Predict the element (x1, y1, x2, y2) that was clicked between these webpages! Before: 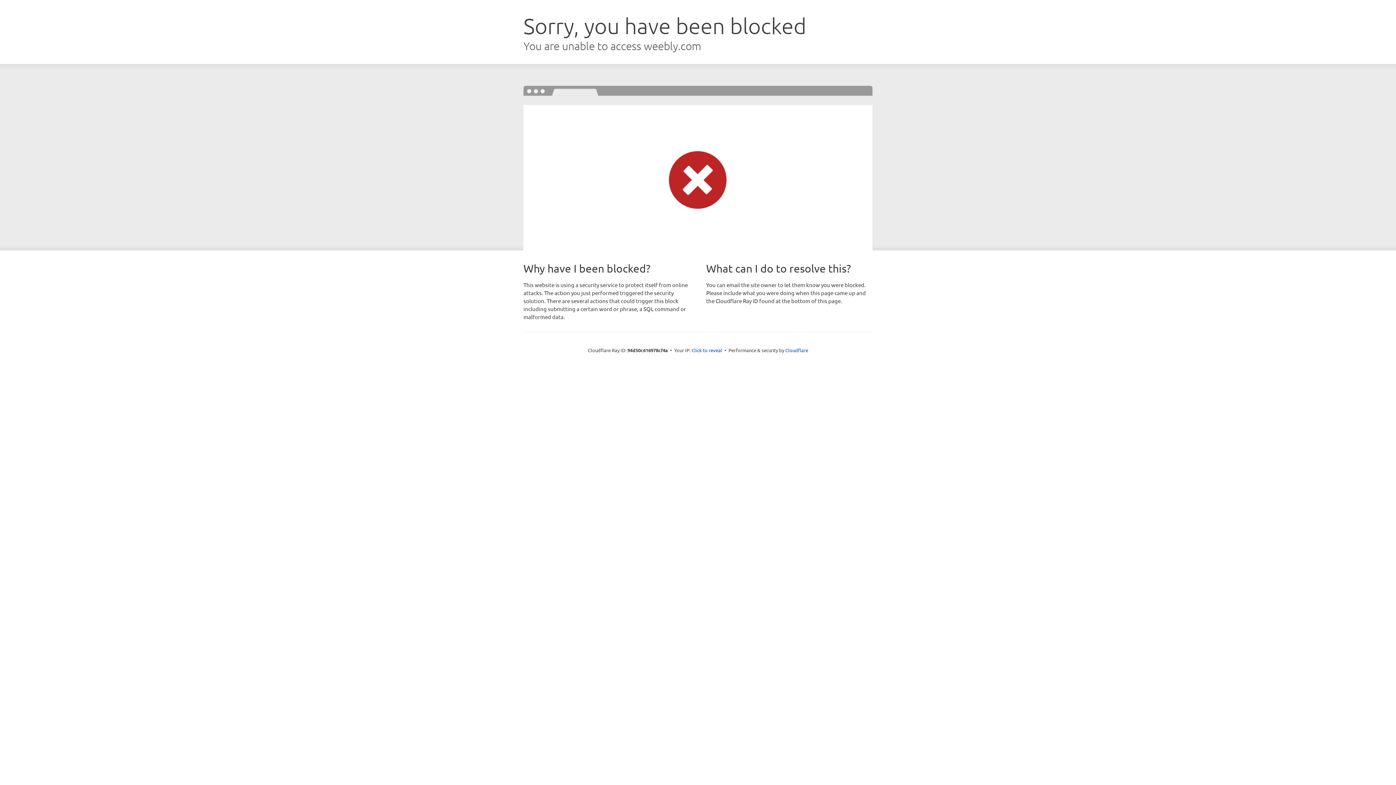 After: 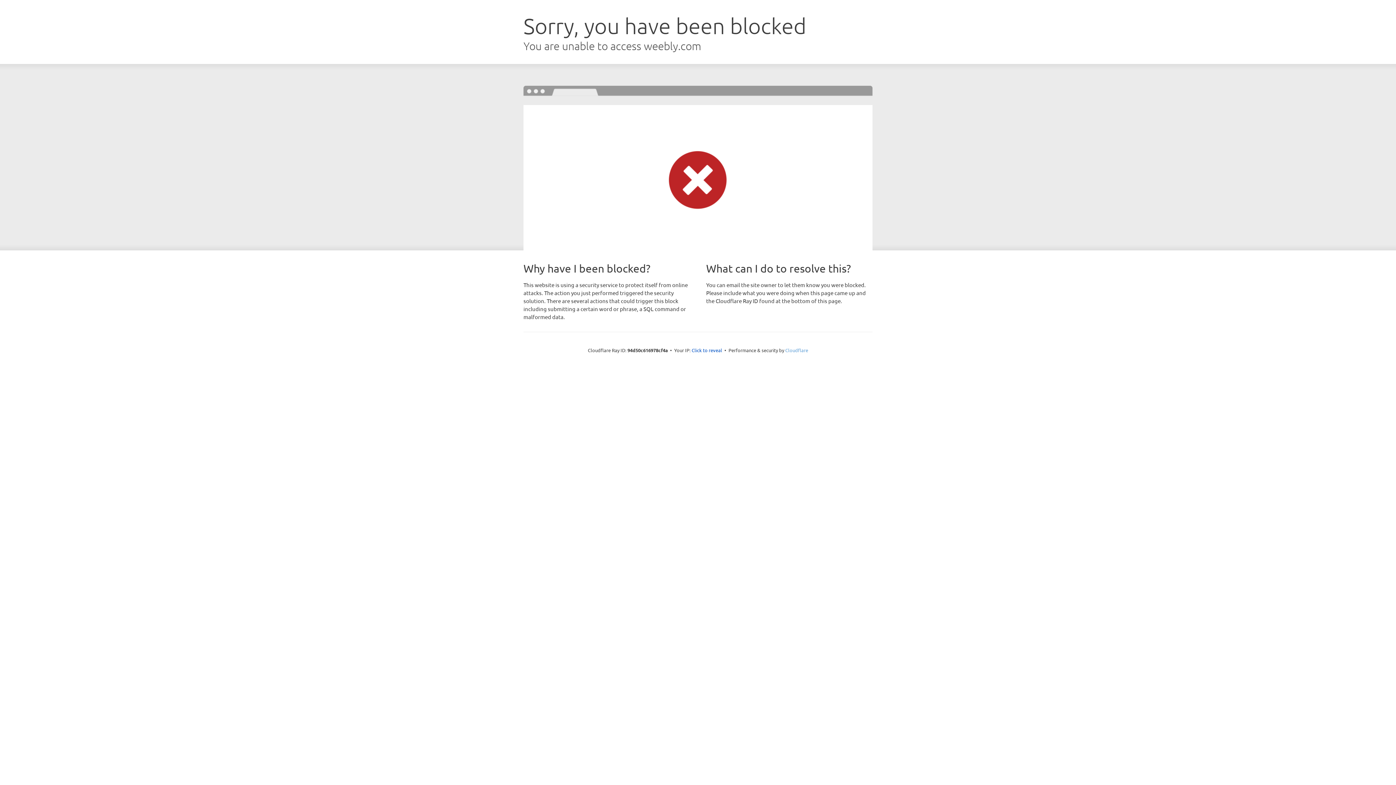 Action: label: Cloudflare bbox: (785, 347, 808, 353)